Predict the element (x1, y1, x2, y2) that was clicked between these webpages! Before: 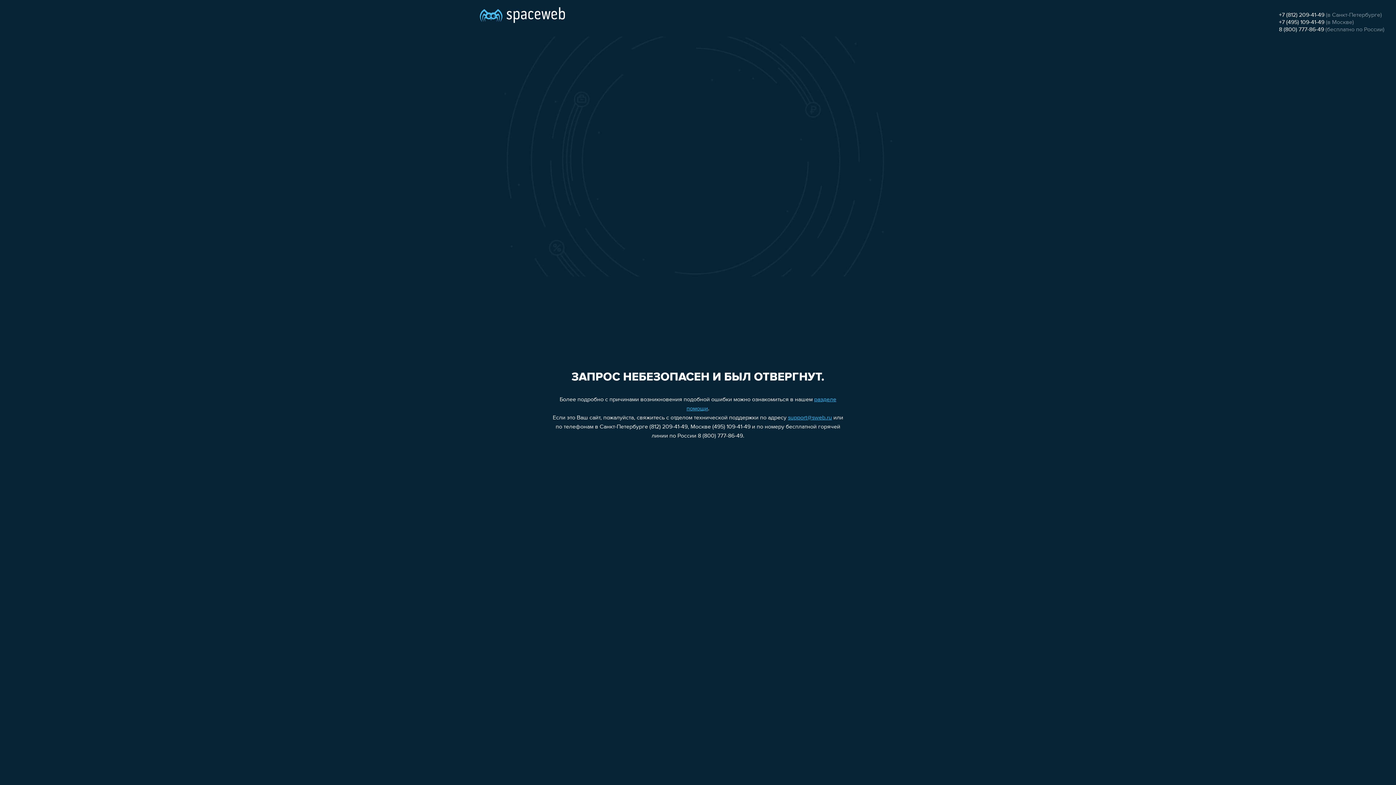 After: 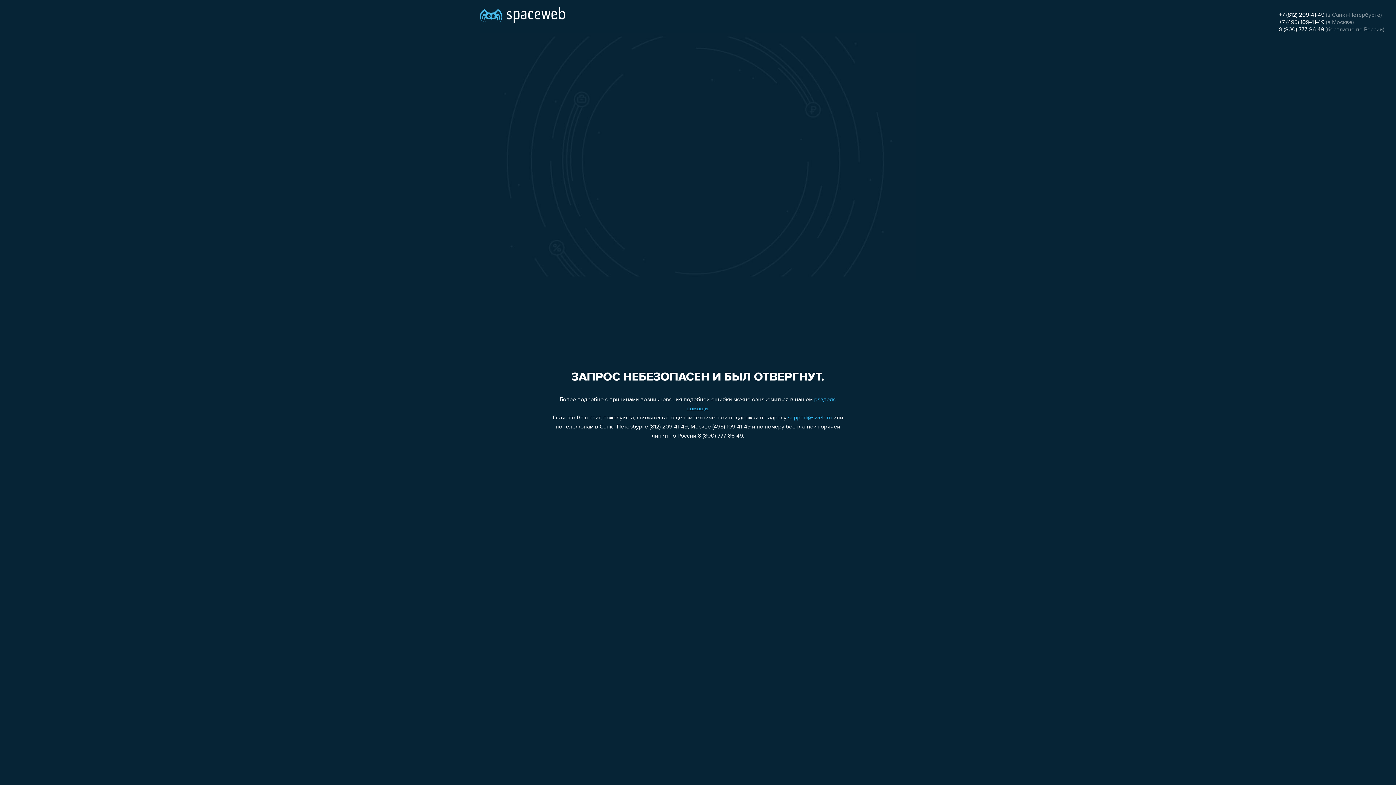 Action: label: 8 (800) 777-86-49 bbox: (1279, 26, 1324, 32)